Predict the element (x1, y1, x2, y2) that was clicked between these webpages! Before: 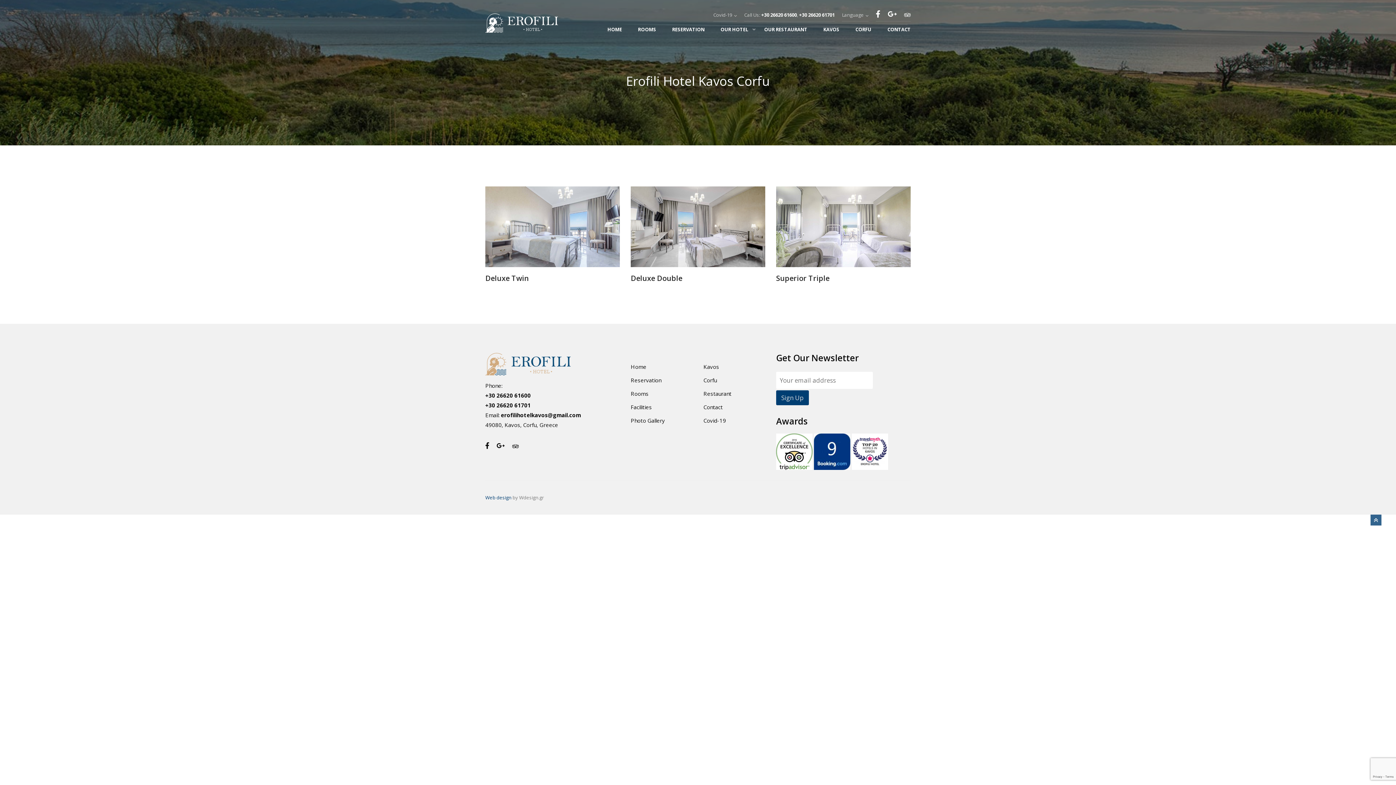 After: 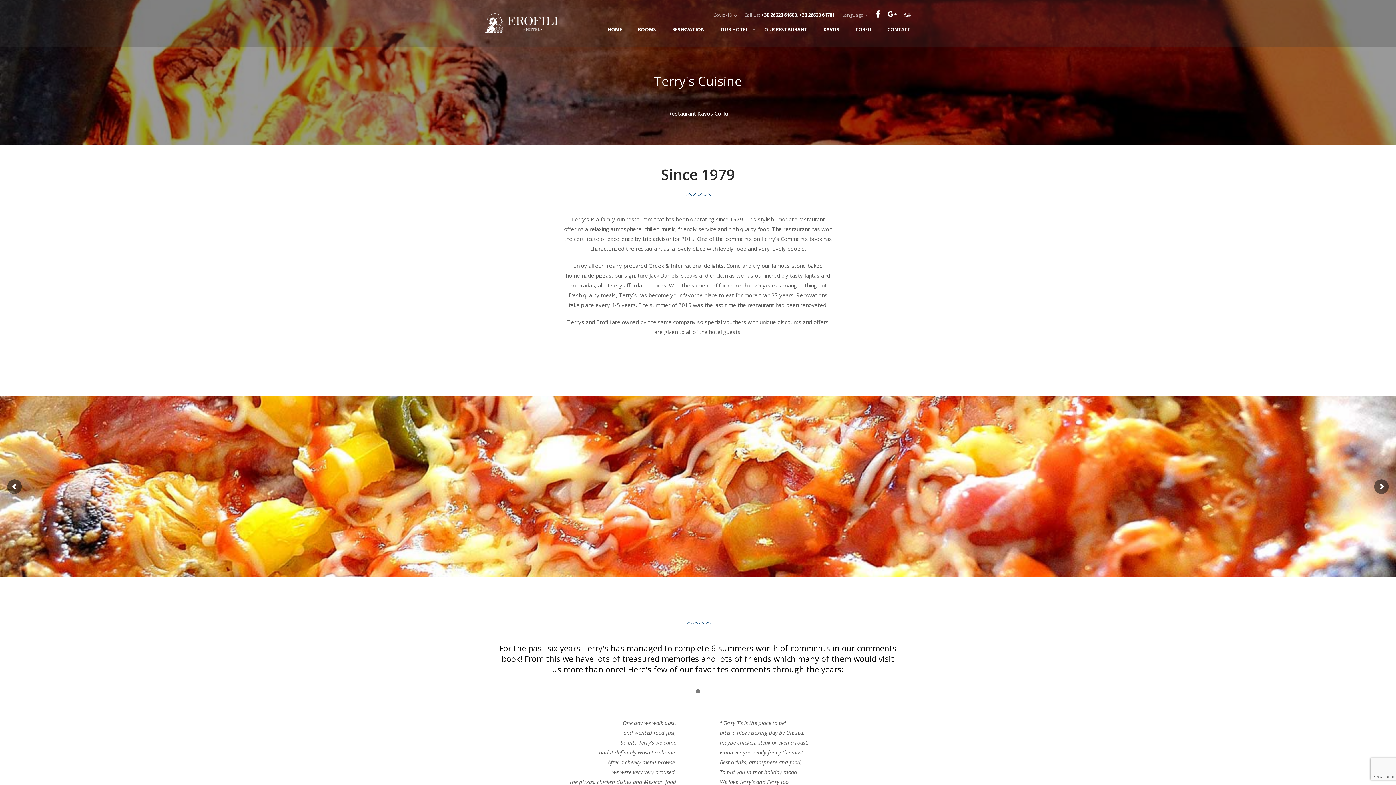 Action: bbox: (703, 390, 731, 397) label: Restaurant